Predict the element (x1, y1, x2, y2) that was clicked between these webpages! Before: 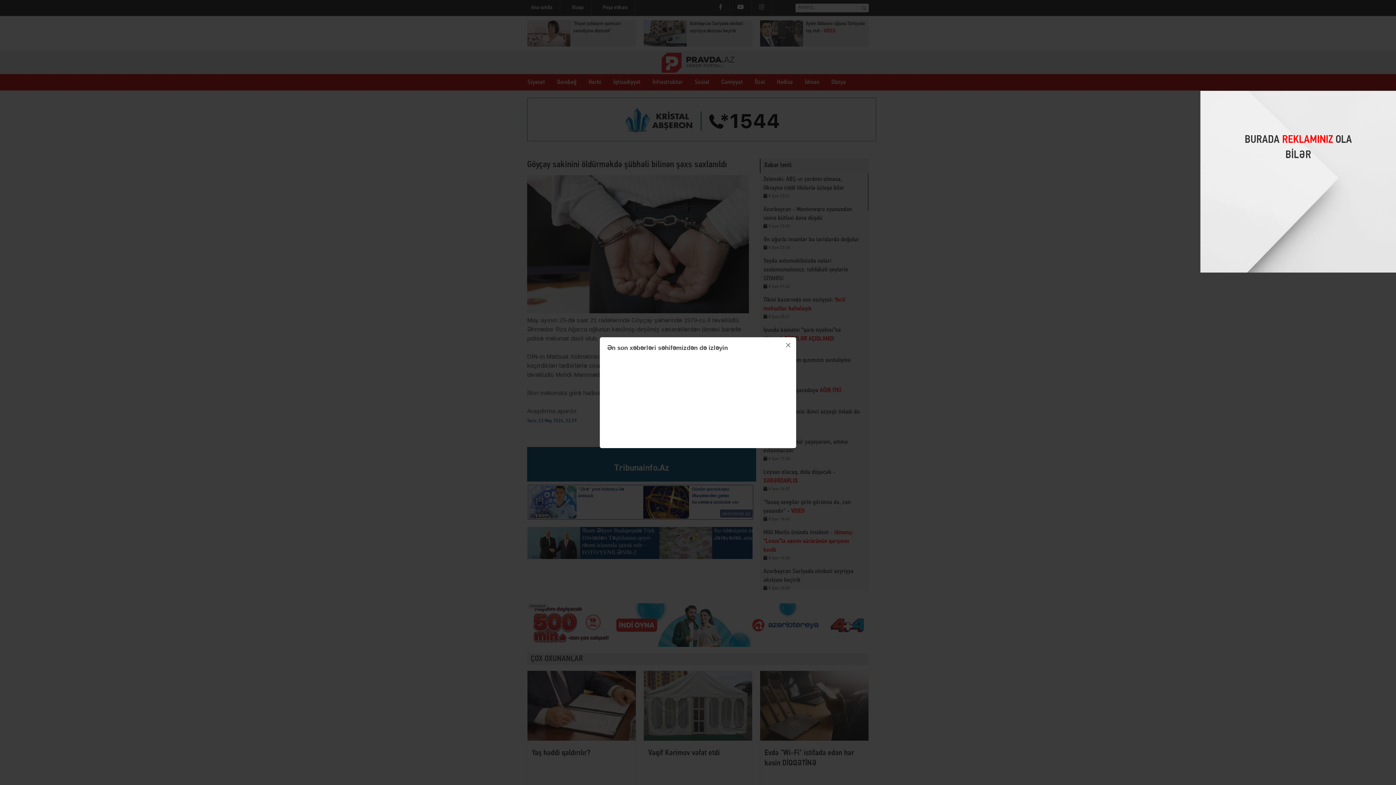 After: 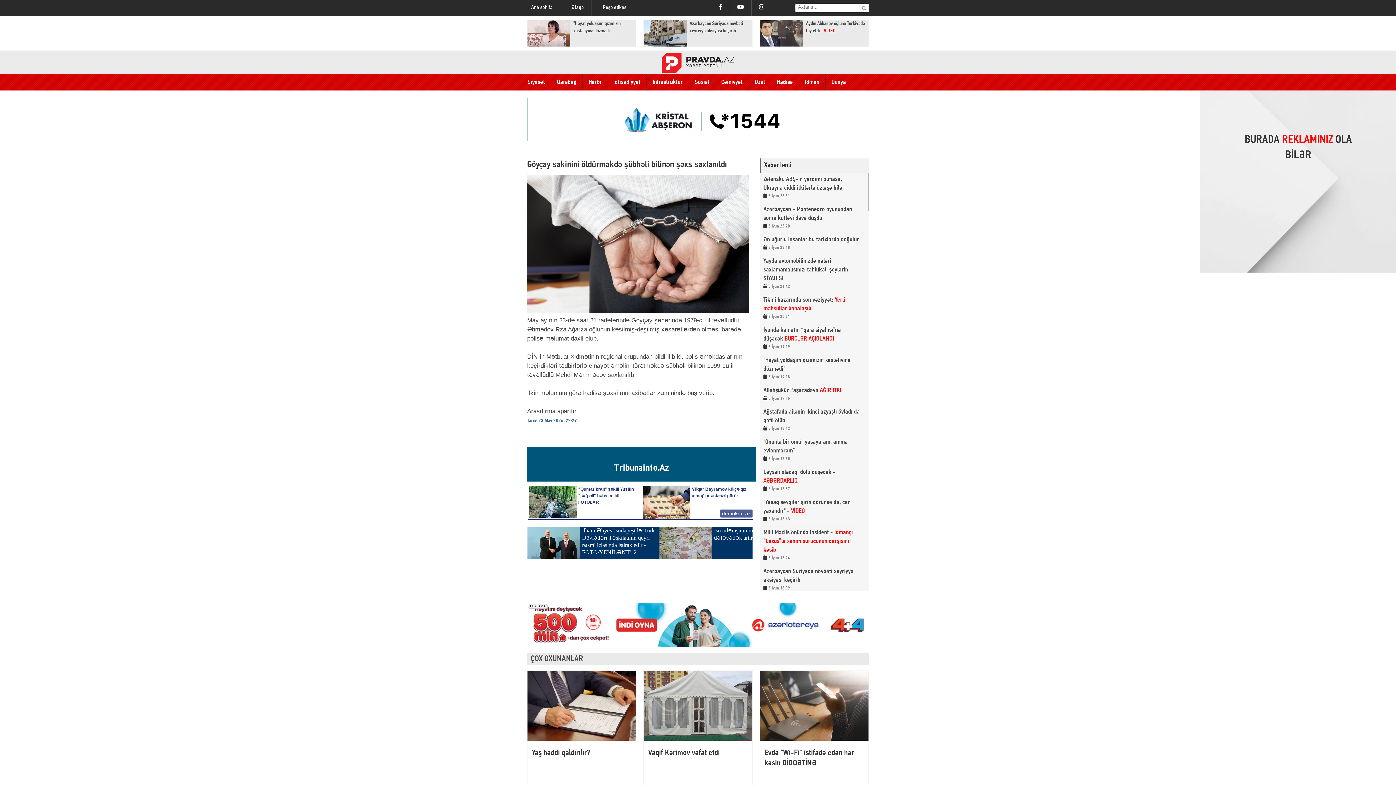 Action: label: × bbox: (780, 337, 796, 353)